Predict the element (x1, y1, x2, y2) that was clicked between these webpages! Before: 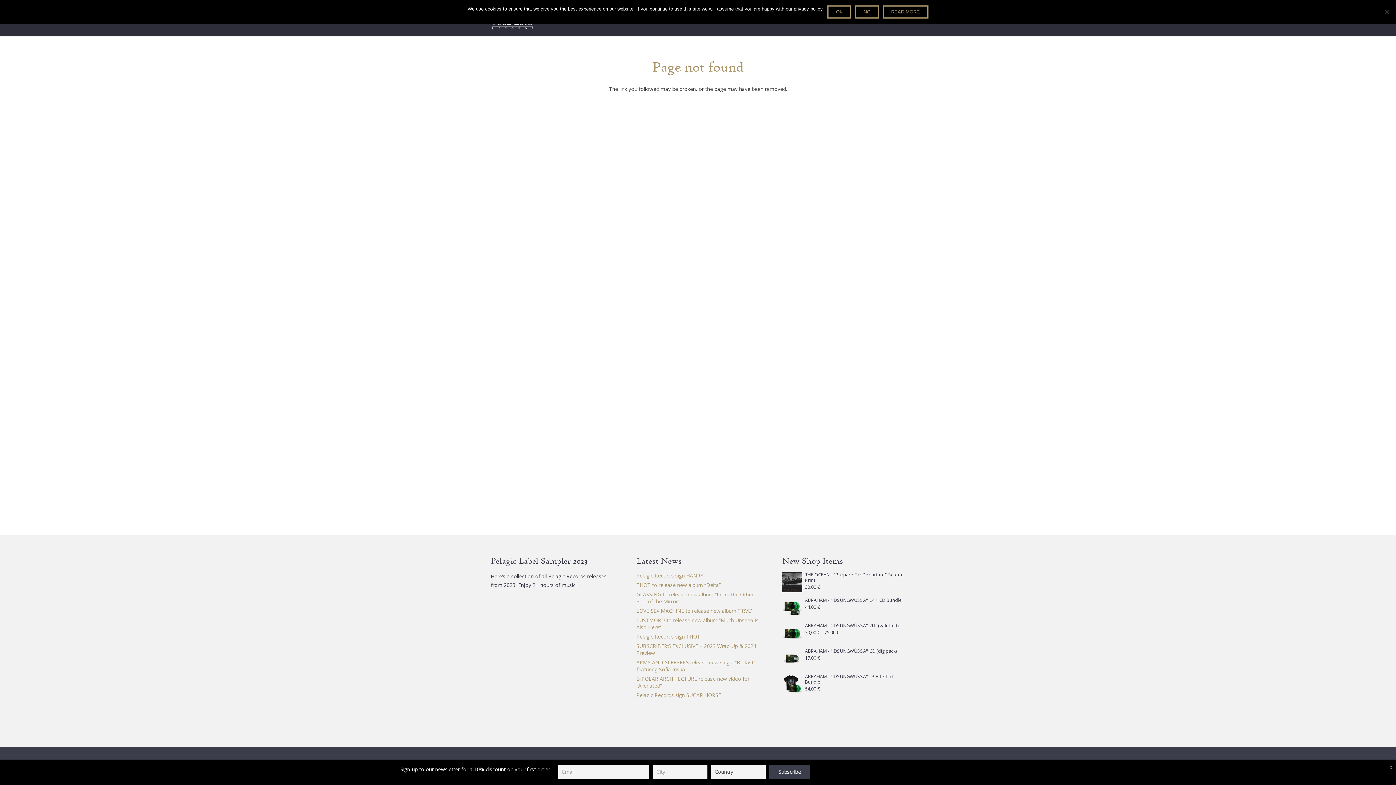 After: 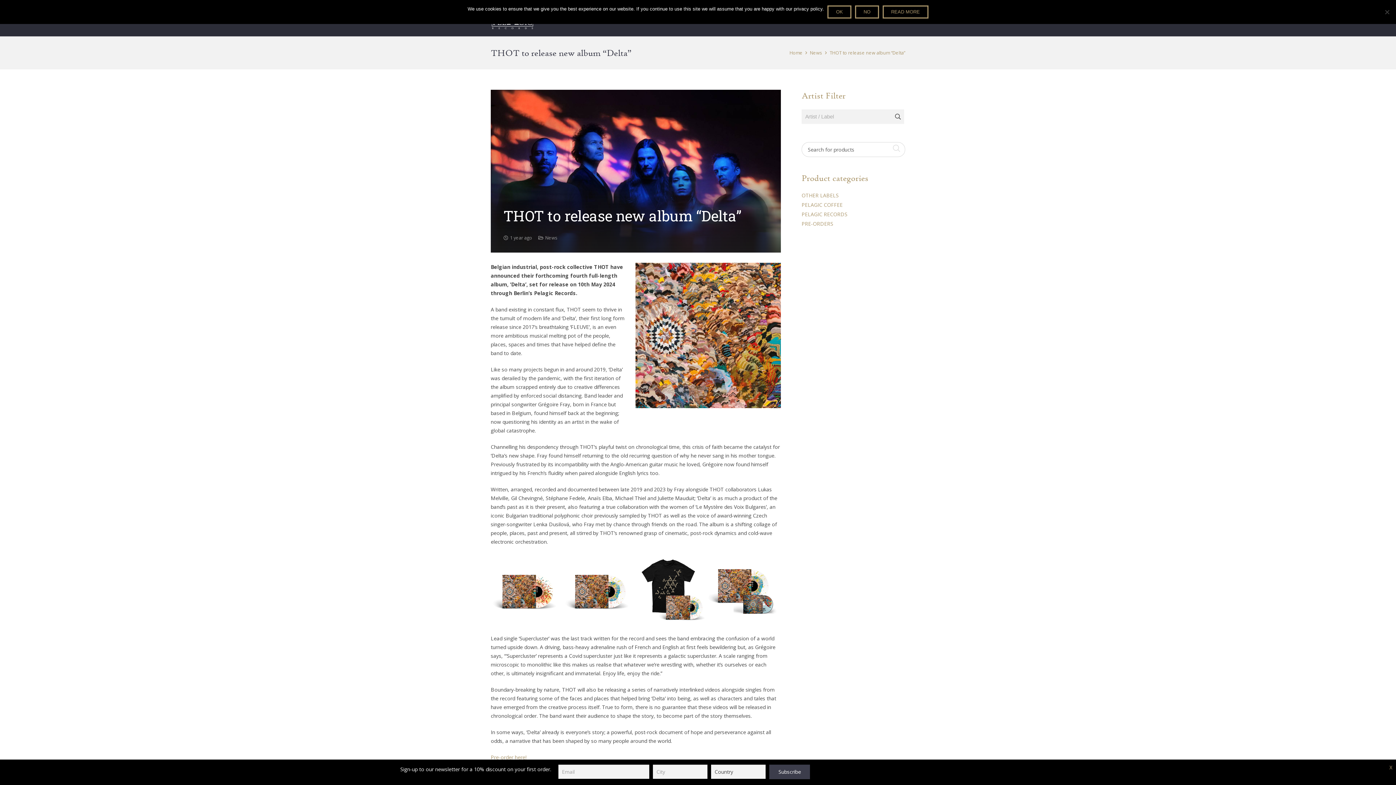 Action: label: THOT to release new album “Delta” bbox: (636, 581, 720, 588)